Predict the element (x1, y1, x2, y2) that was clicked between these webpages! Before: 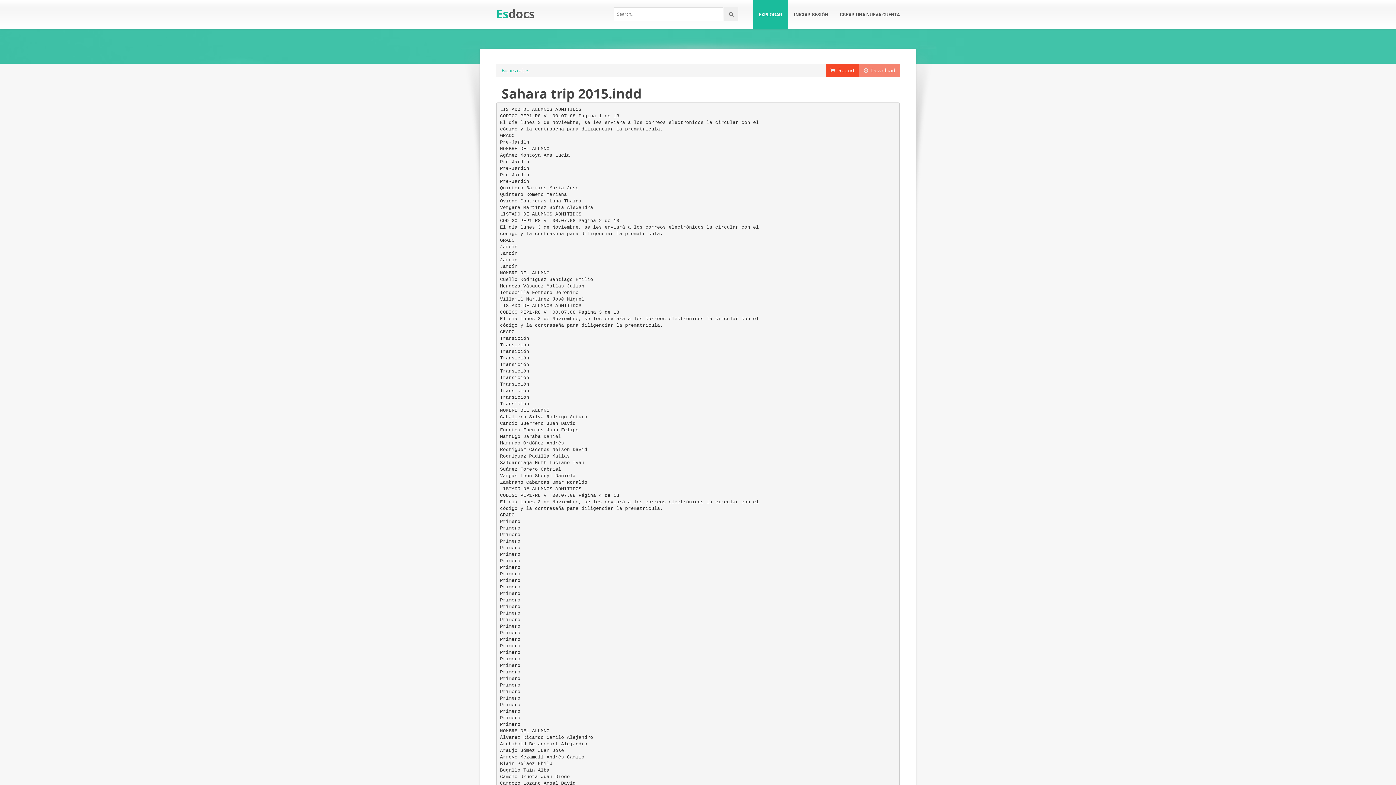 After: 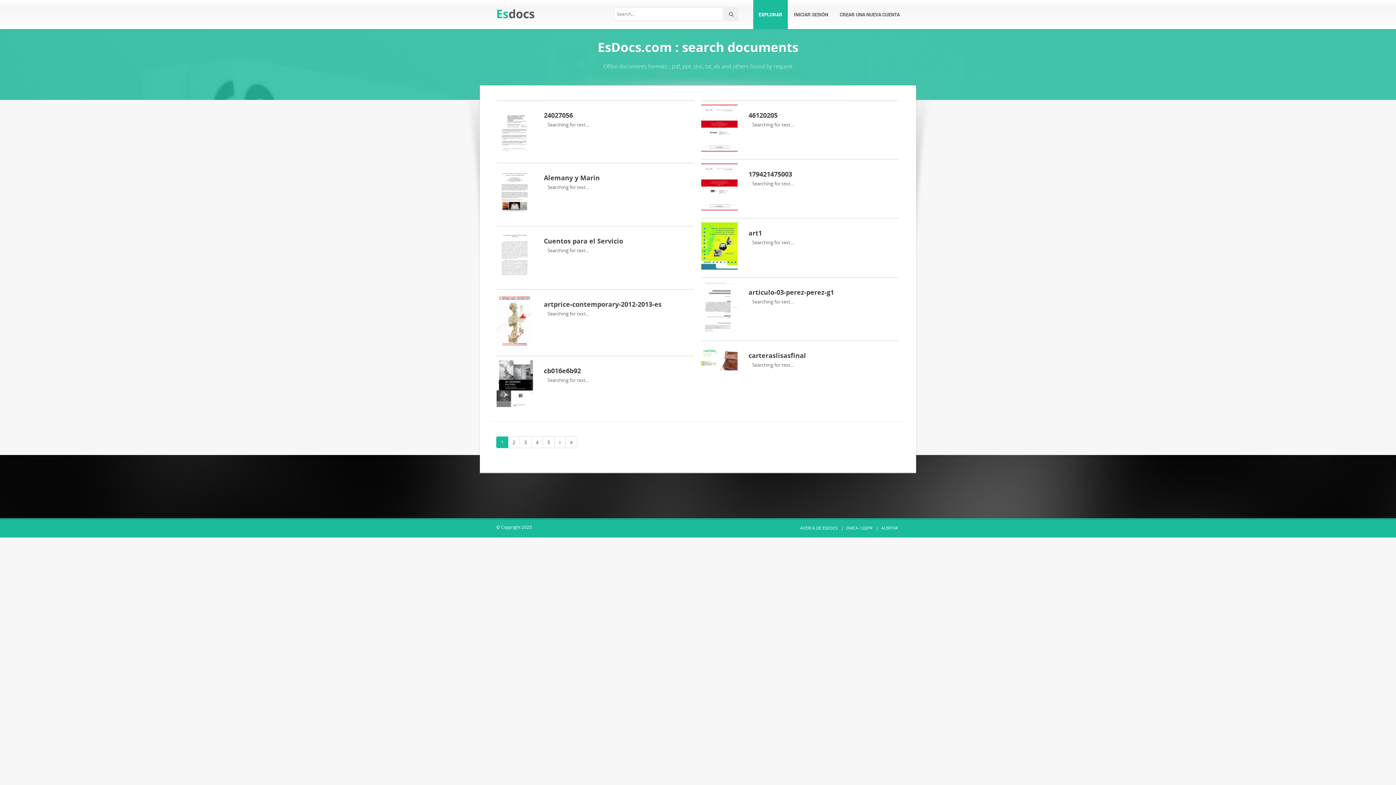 Action: bbox: (724, 7, 738, 21)